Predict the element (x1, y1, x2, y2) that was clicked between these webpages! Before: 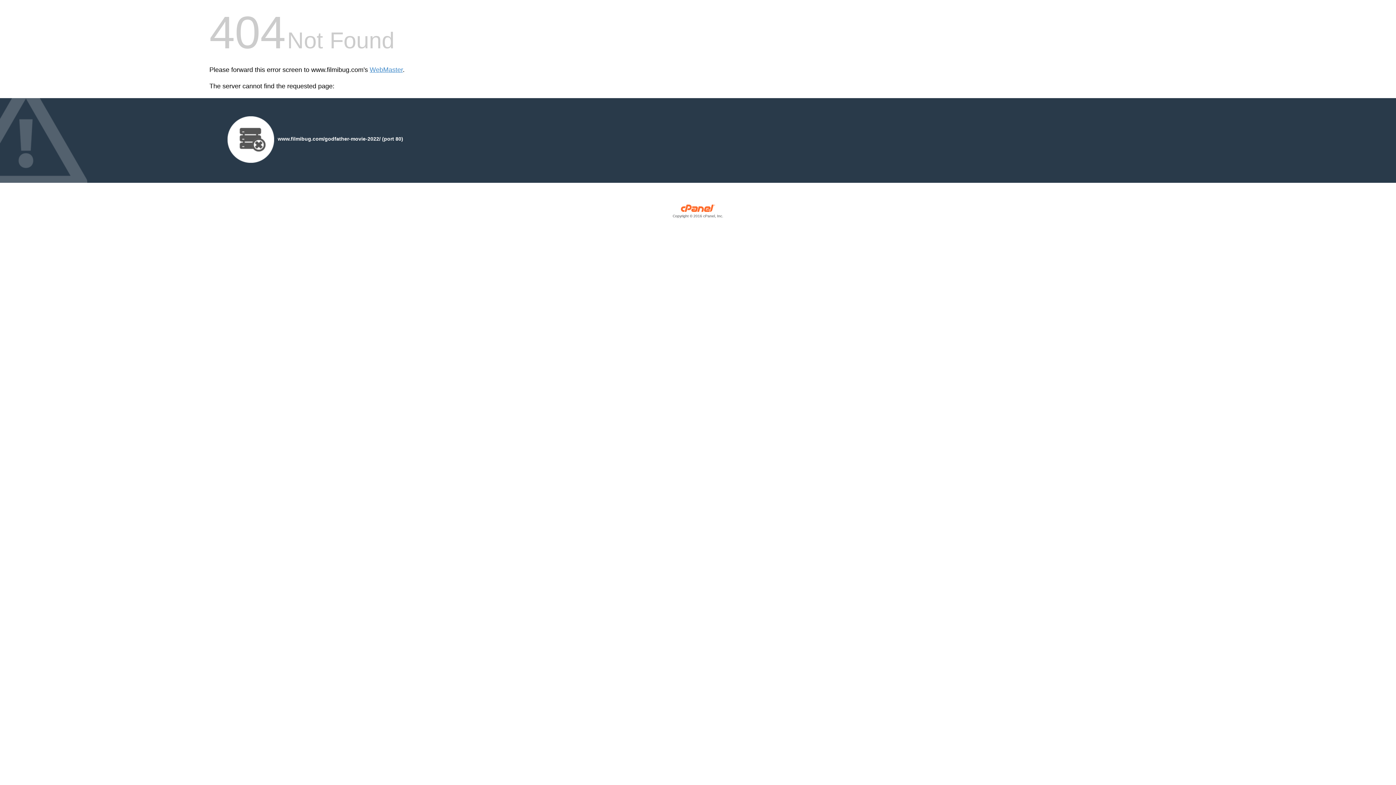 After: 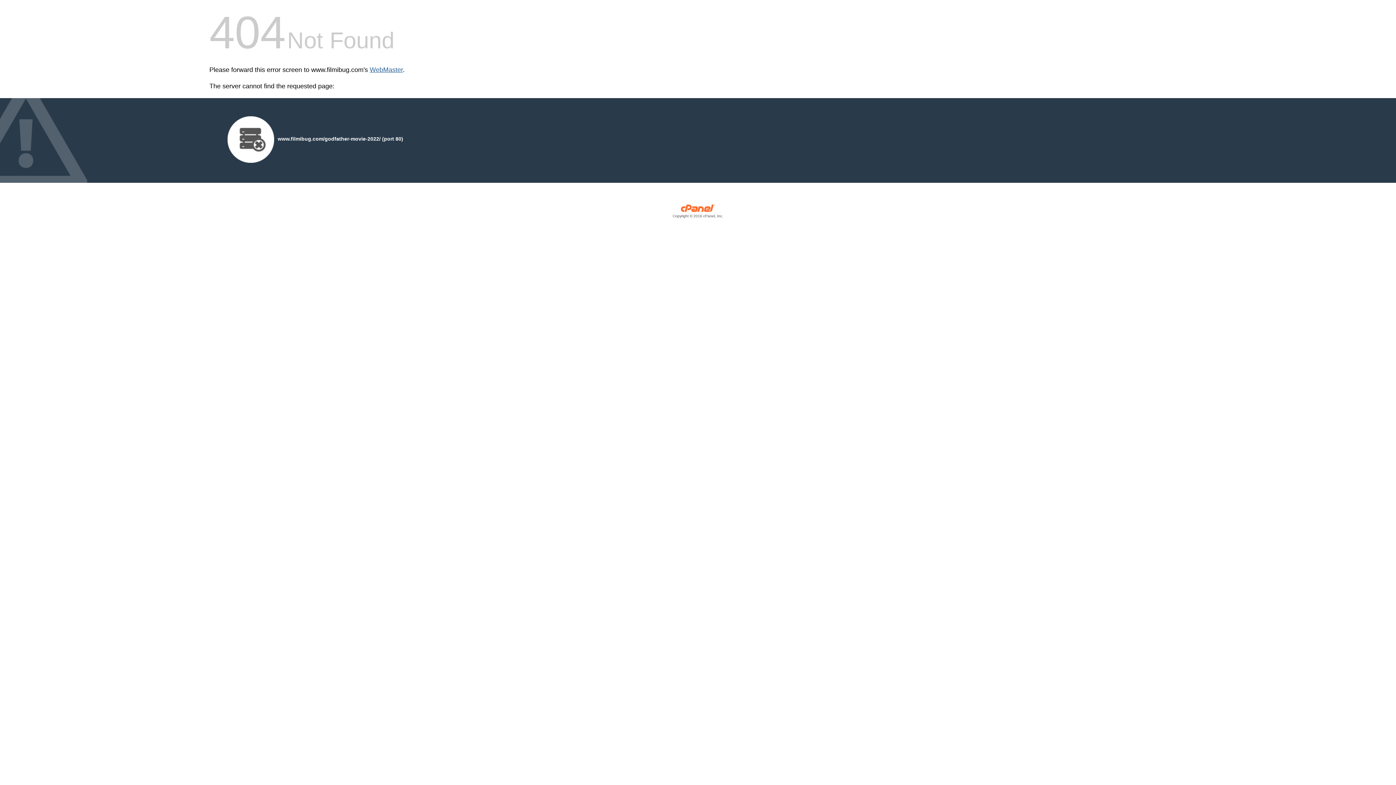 Action: bbox: (369, 66, 402, 73) label: WebMaster